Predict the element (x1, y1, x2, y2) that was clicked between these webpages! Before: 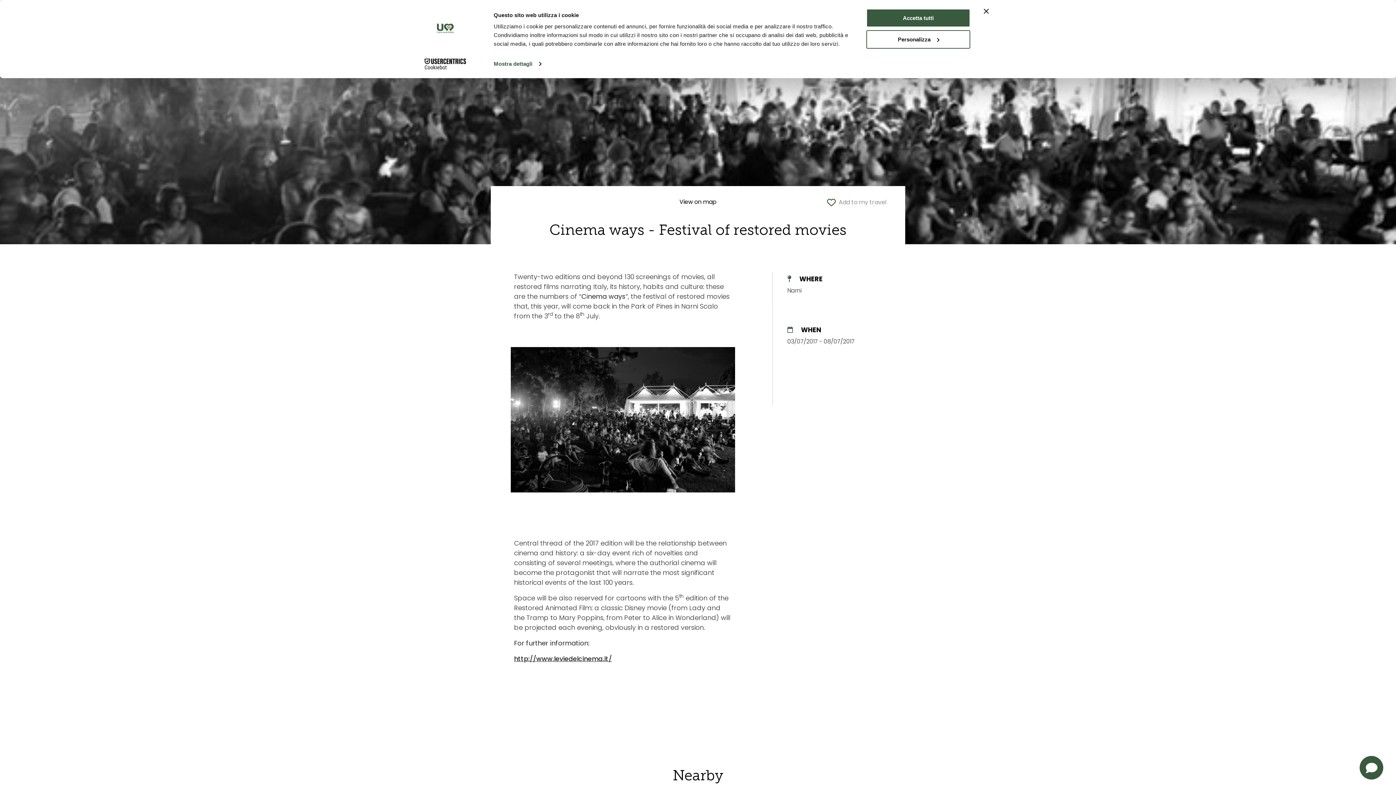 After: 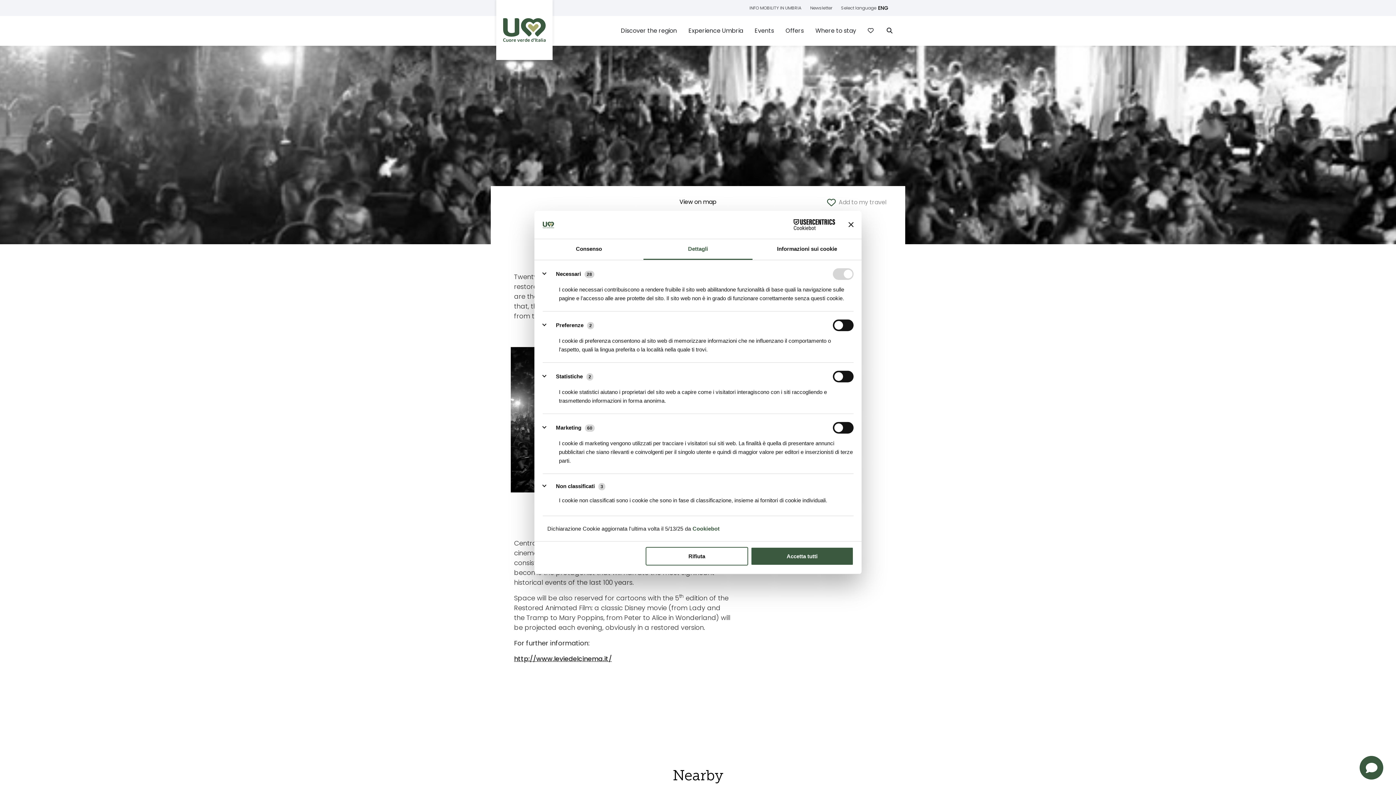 Action: label: Personalizza bbox: (866, 30, 970, 48)